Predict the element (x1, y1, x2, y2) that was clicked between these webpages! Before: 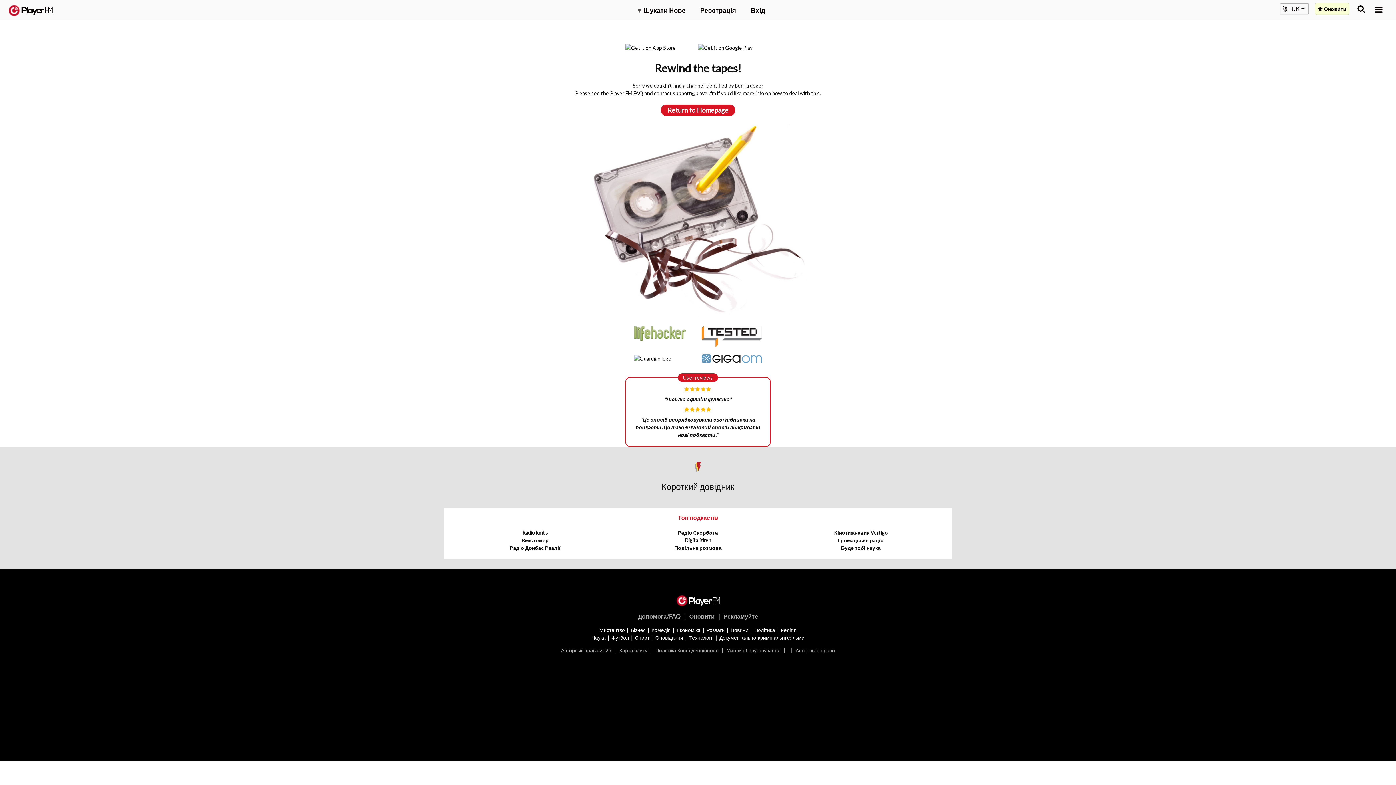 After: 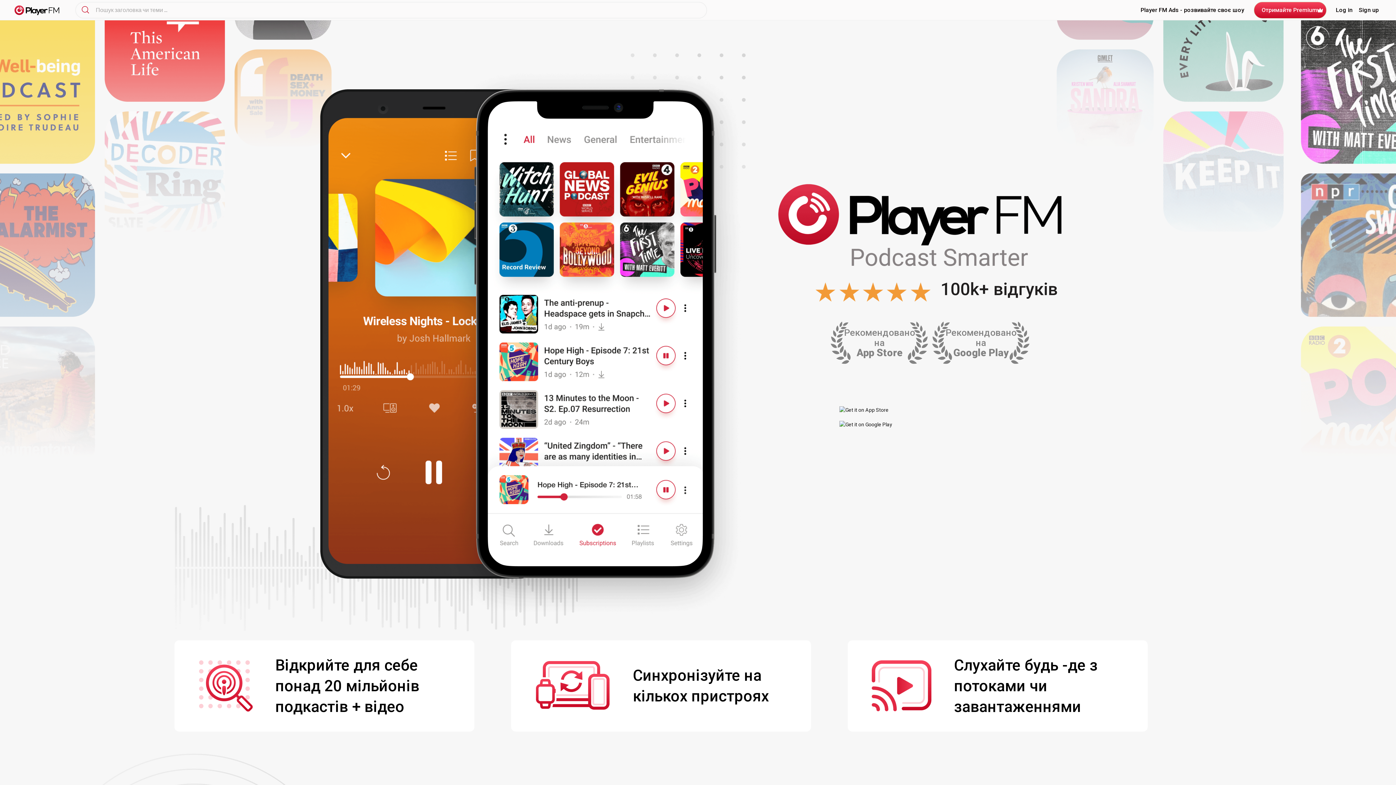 Action: label:   bbox: (676, 595, 720, 605)